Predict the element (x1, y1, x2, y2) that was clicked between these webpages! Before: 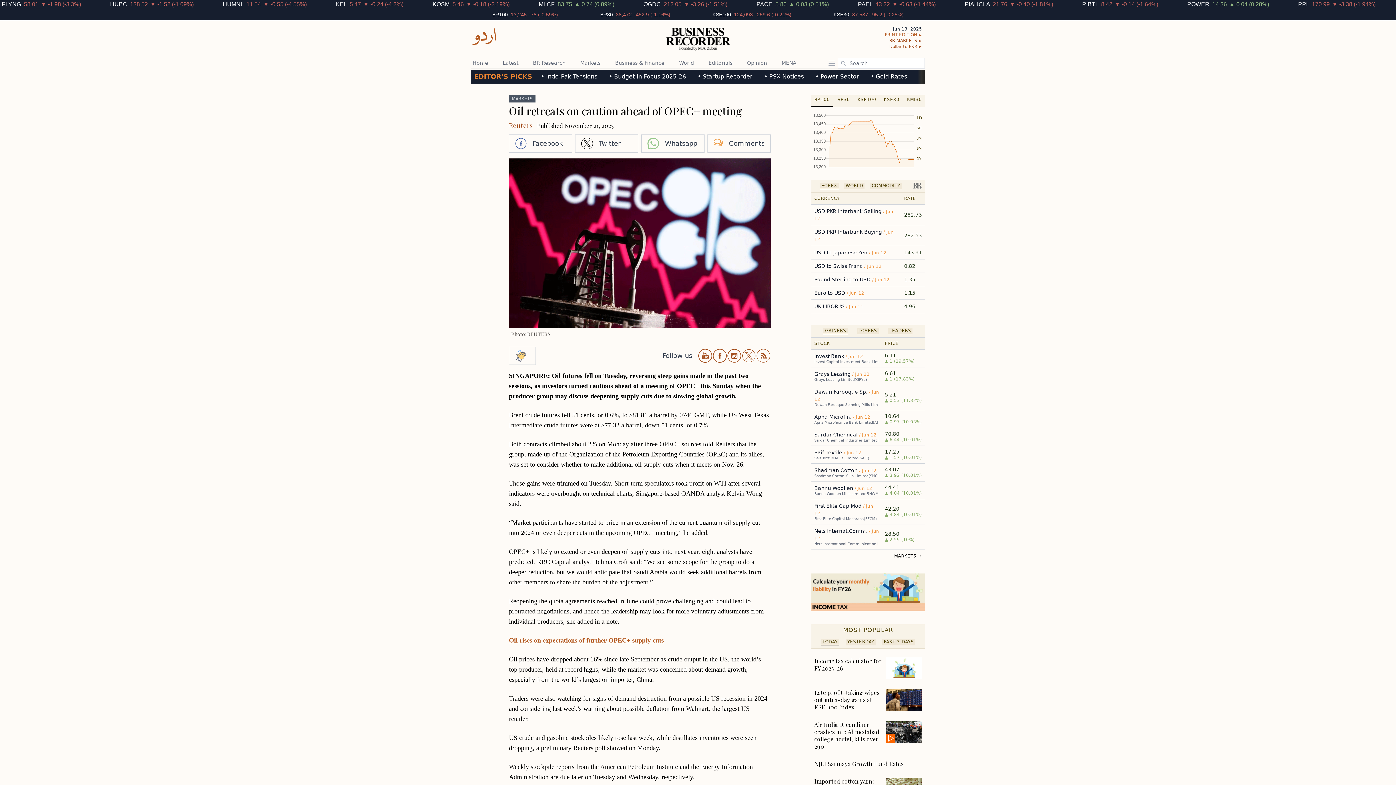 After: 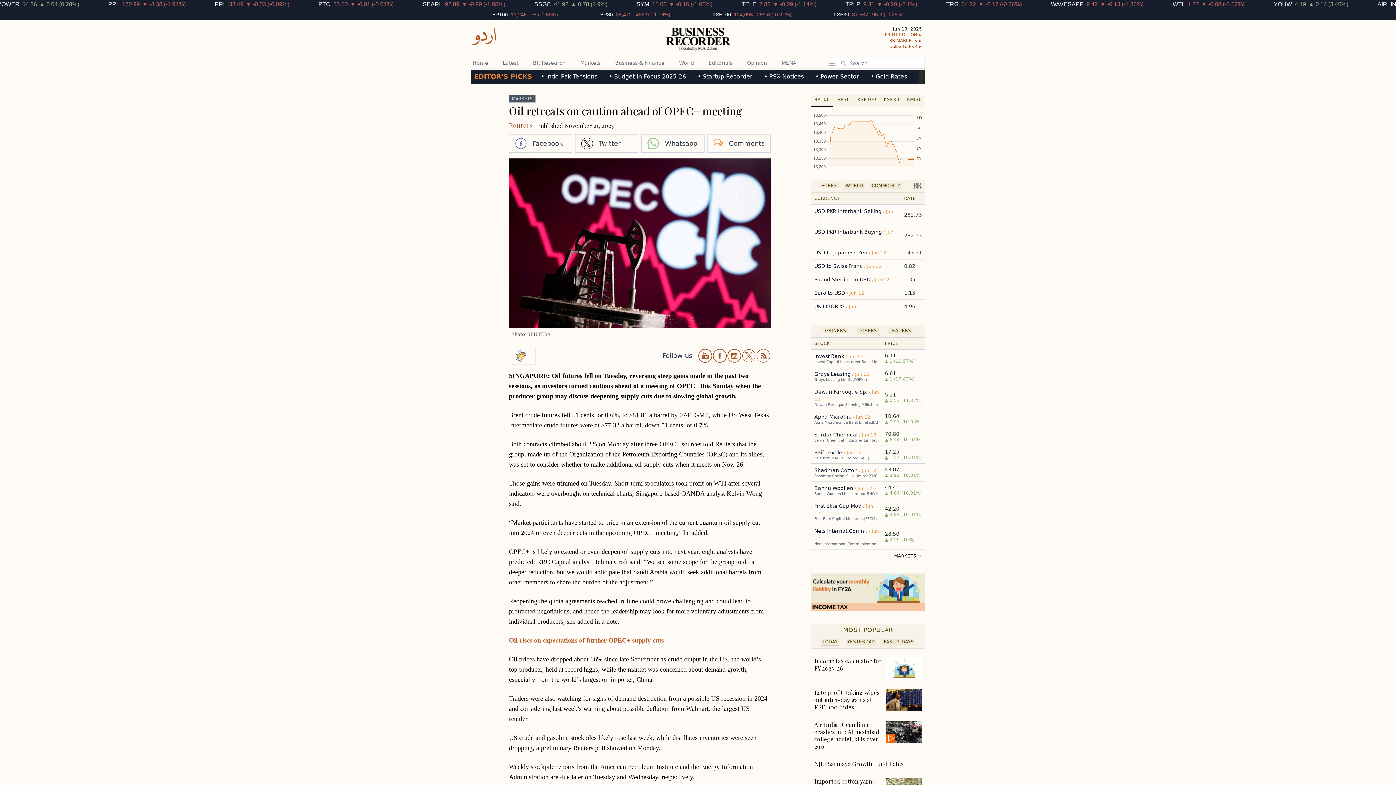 Action: bbox: (821, 224, 837, 229) label: FOREX